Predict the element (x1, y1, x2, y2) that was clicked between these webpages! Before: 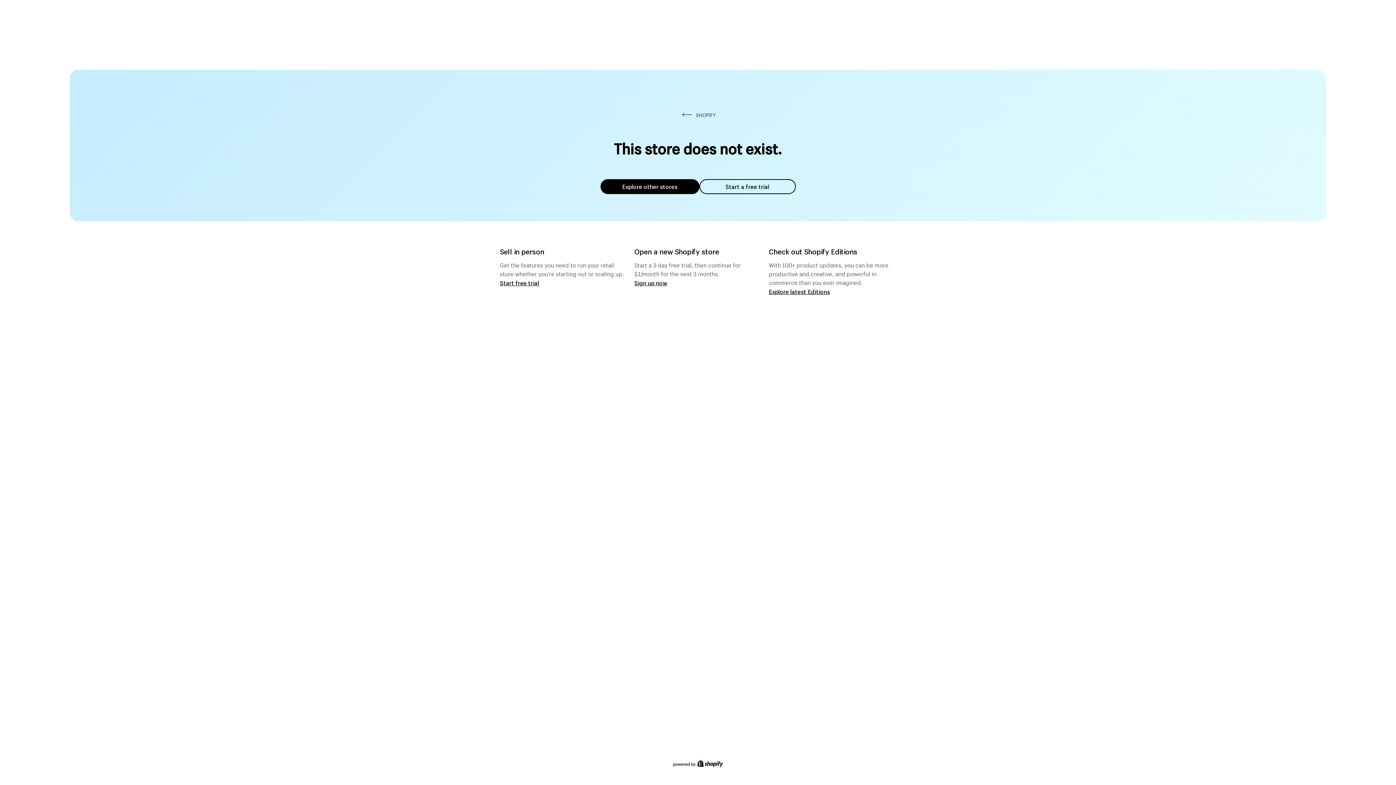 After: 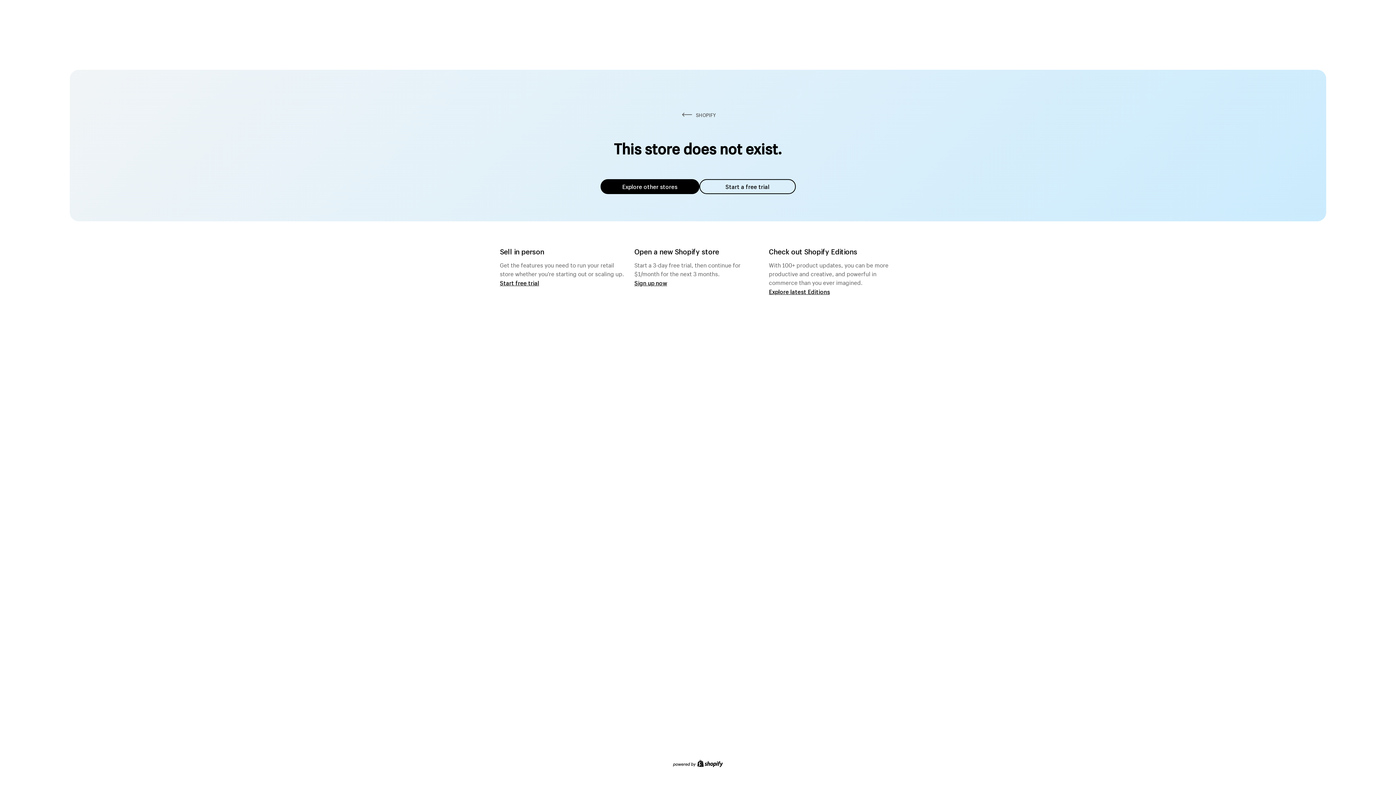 Action: bbox: (600, 179, 699, 194) label: Explore other stores